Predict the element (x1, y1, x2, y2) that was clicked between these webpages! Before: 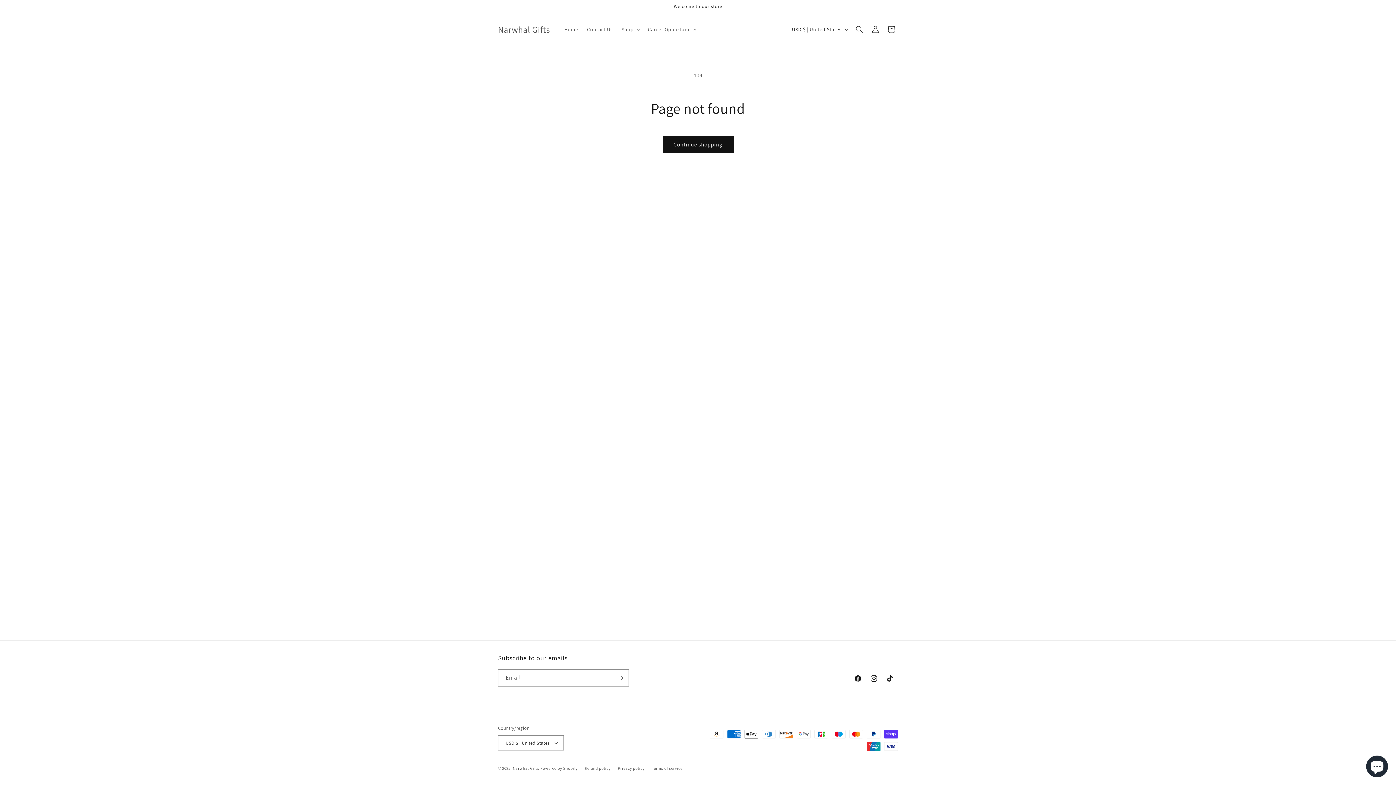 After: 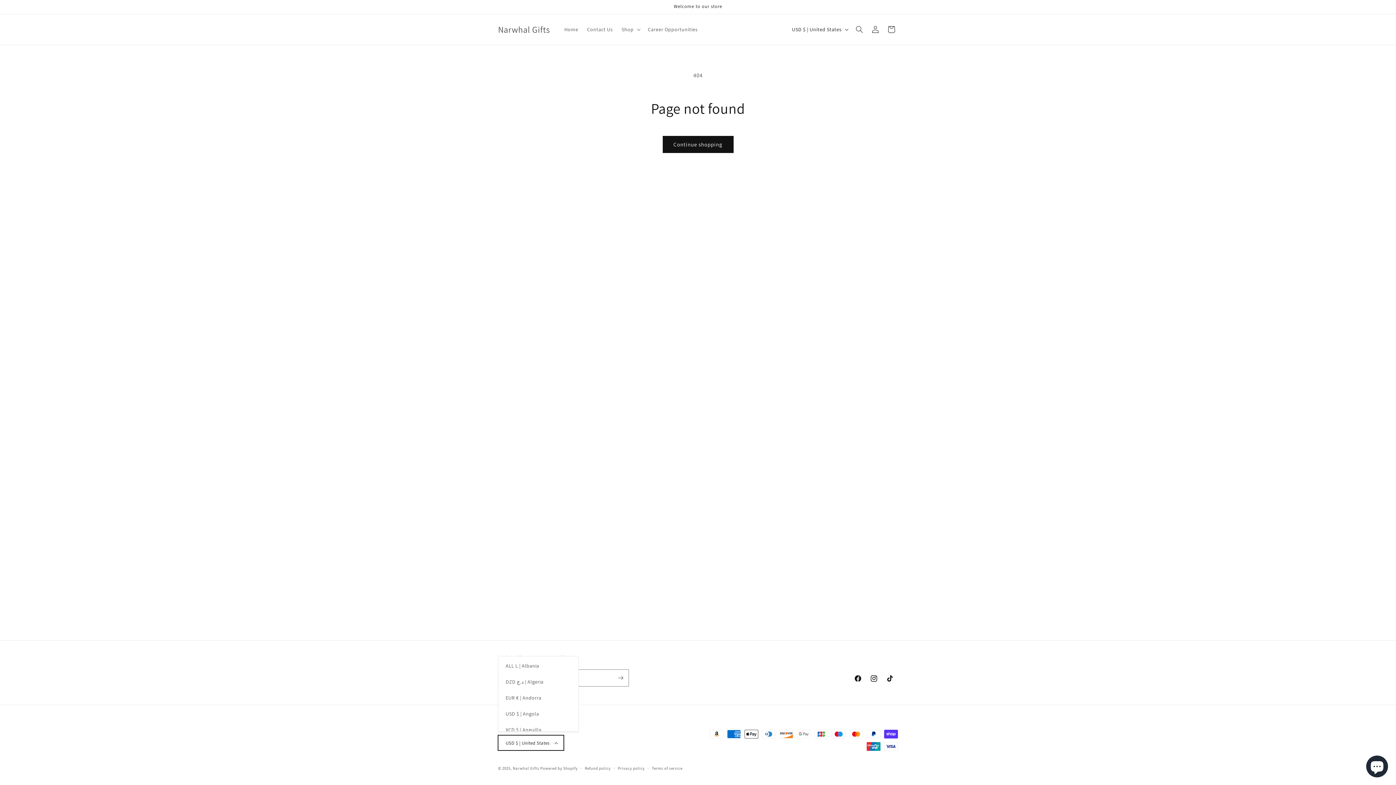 Action: label: USD $ | United States bbox: (498, 735, 564, 750)